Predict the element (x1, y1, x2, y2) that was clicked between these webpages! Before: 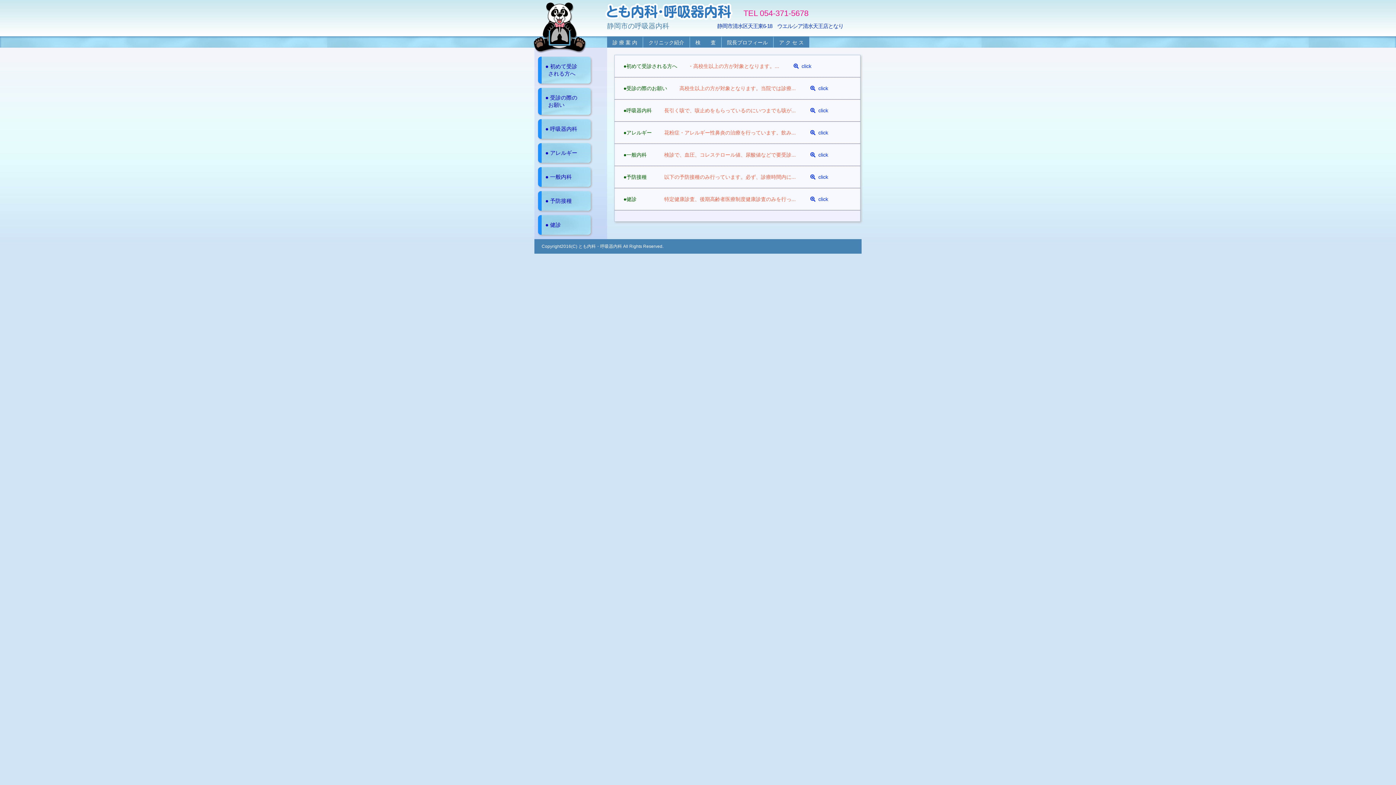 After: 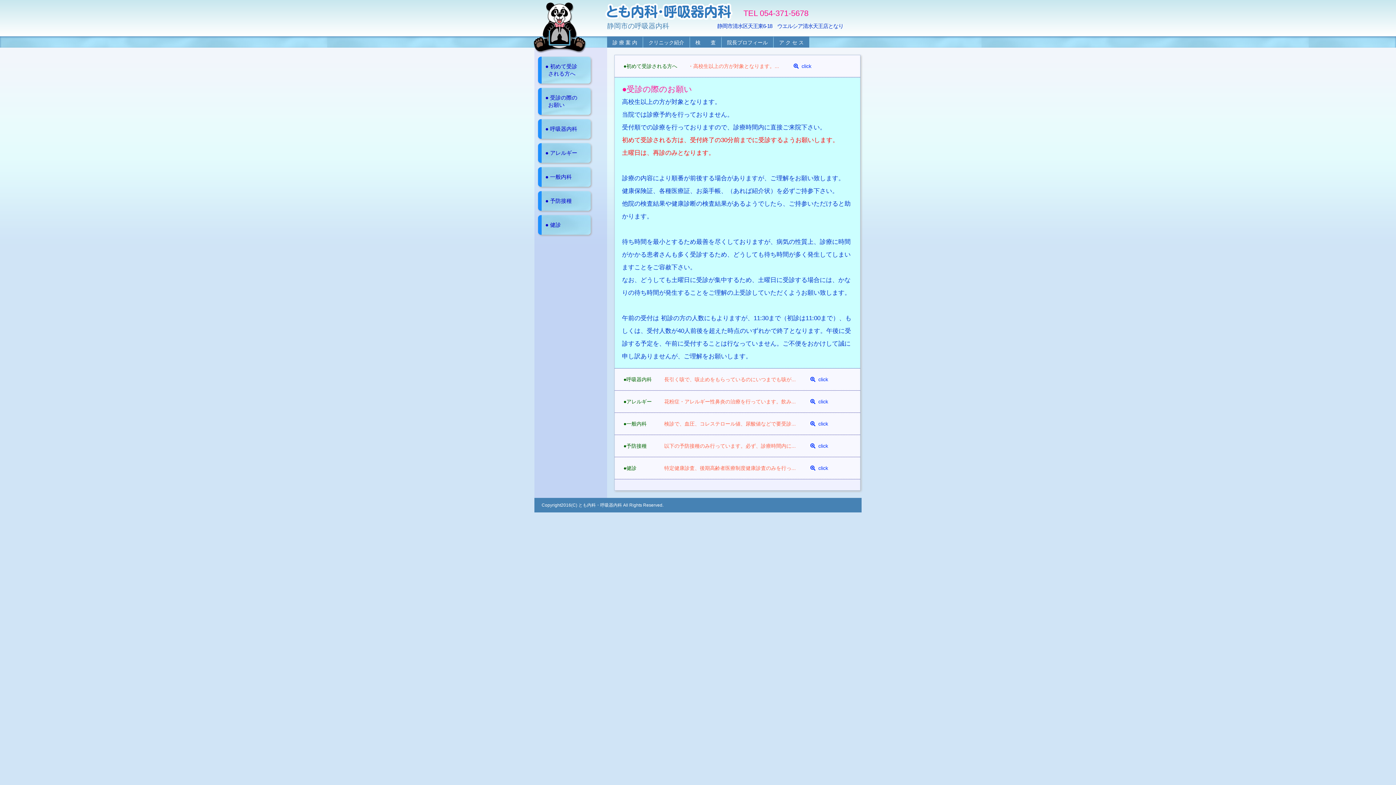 Action: label:   click bbox: (806, 85, 832, 91)